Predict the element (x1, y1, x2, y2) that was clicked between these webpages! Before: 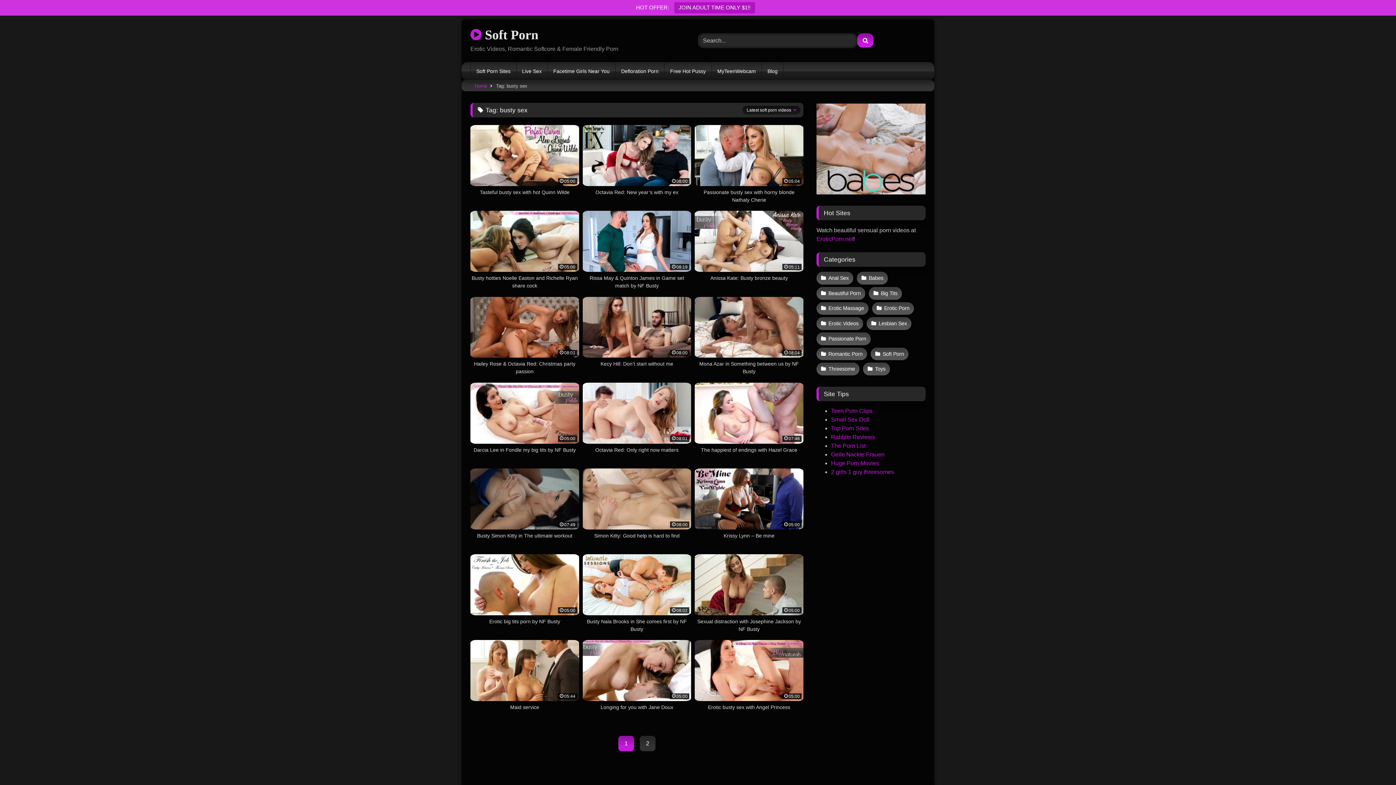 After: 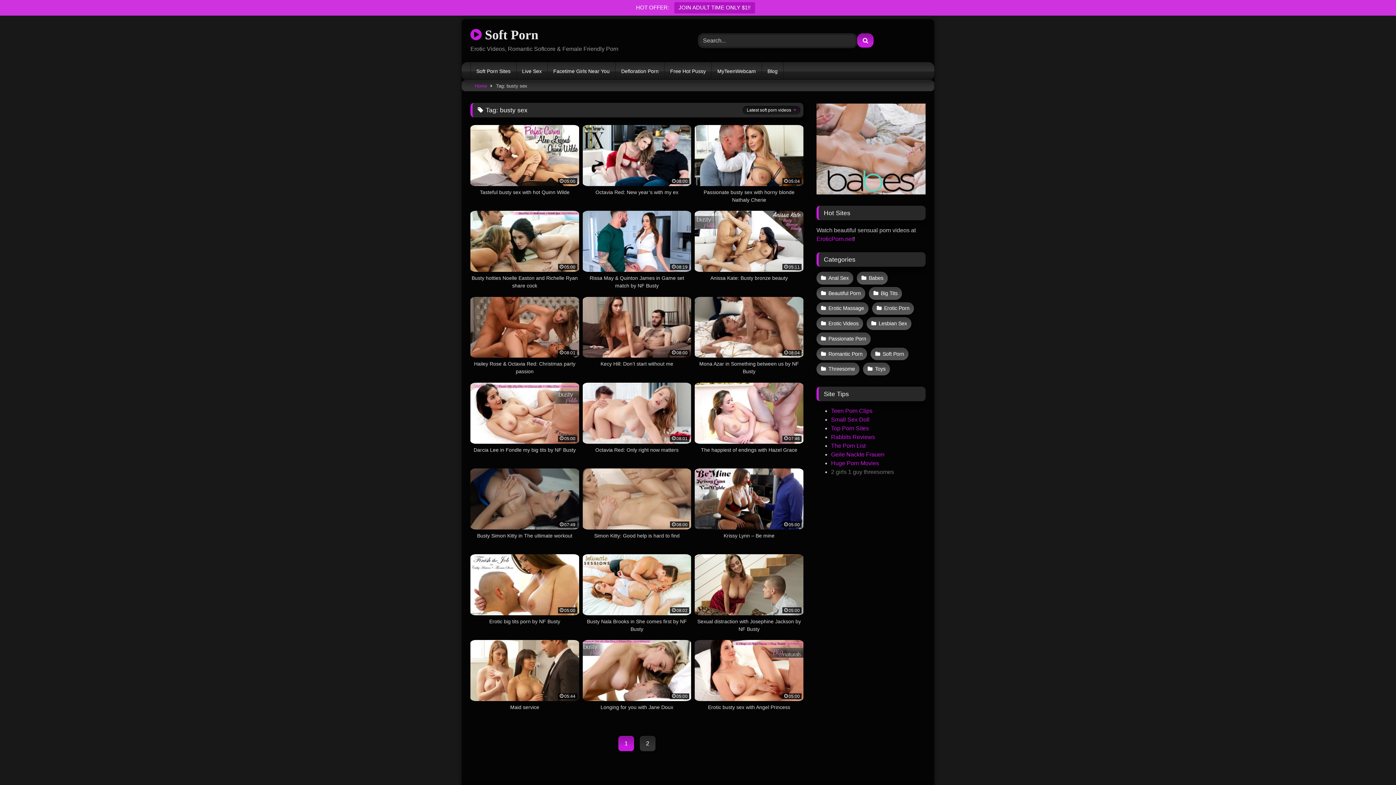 Action: label: 2 girls 1 guy threesomes bbox: (831, 469, 894, 475)